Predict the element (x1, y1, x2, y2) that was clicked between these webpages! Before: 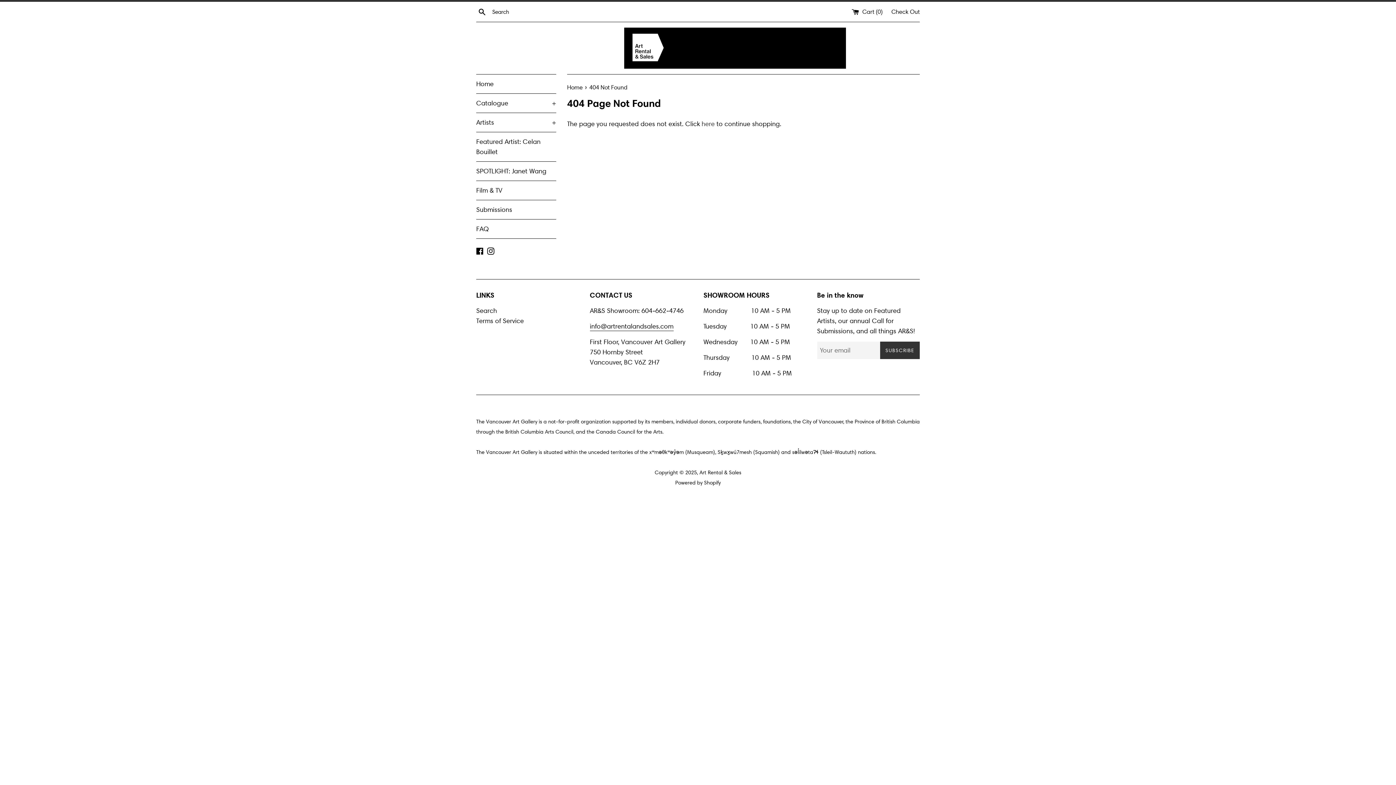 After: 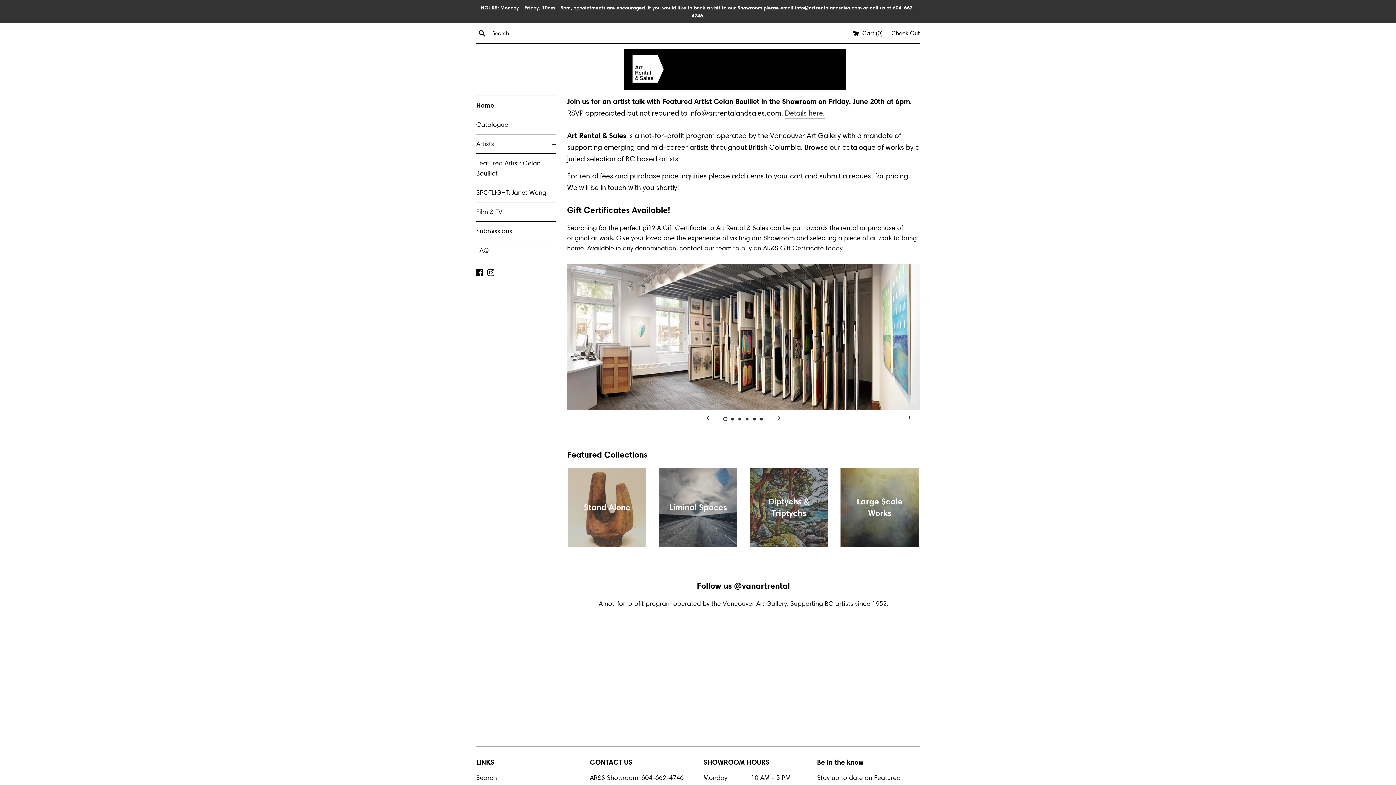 Action: bbox: (624, 27, 846, 68)